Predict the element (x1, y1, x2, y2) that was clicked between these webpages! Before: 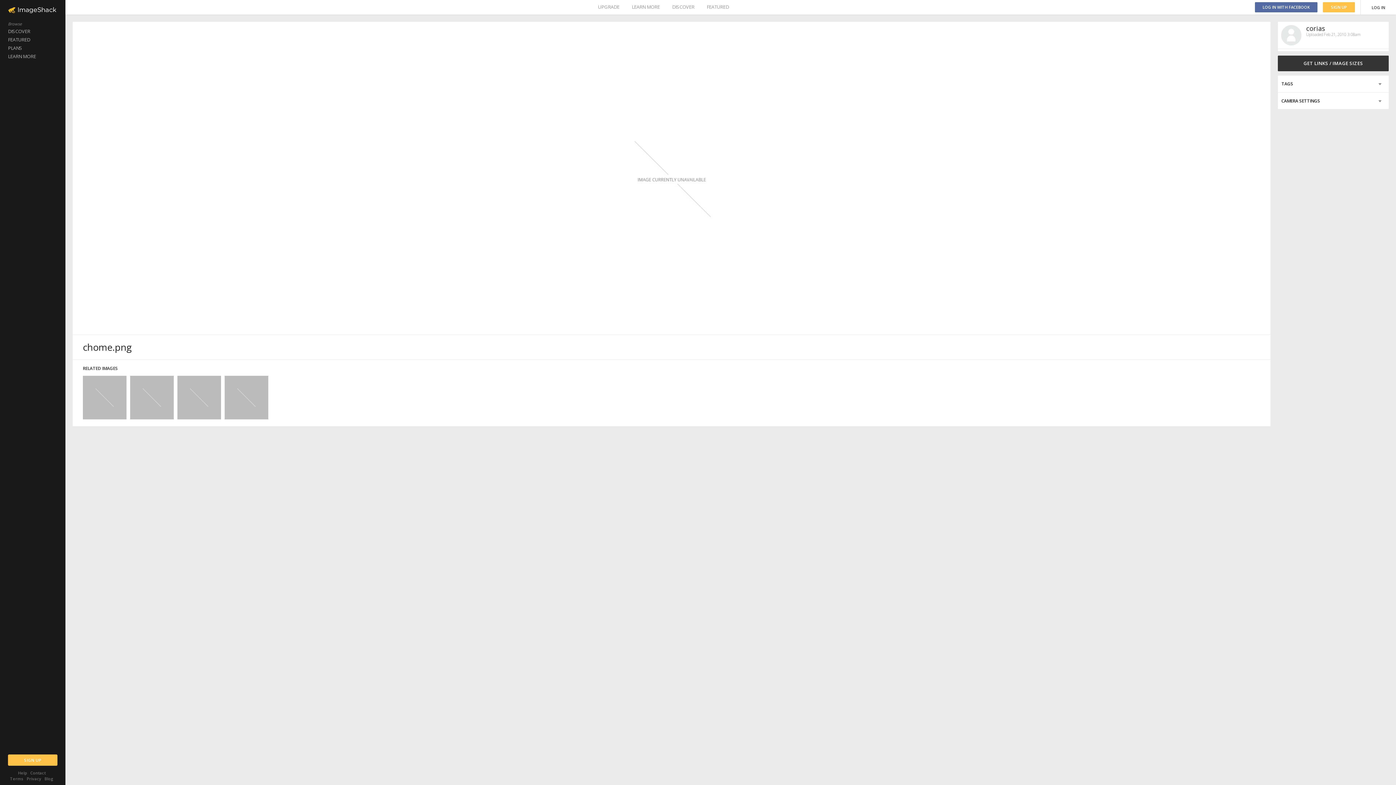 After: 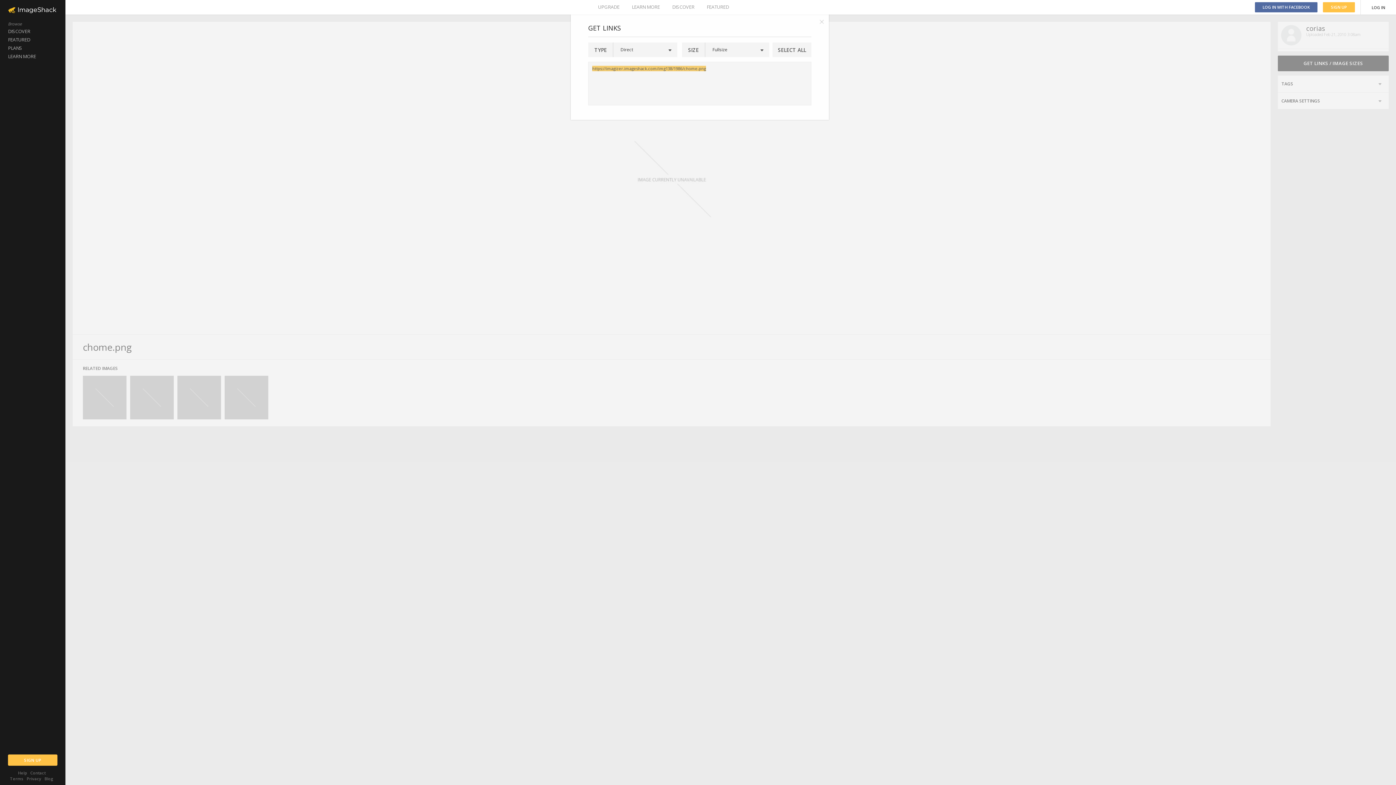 Action: label: GET LINKS / IMAGE SIZES bbox: (1278, 55, 1389, 71)